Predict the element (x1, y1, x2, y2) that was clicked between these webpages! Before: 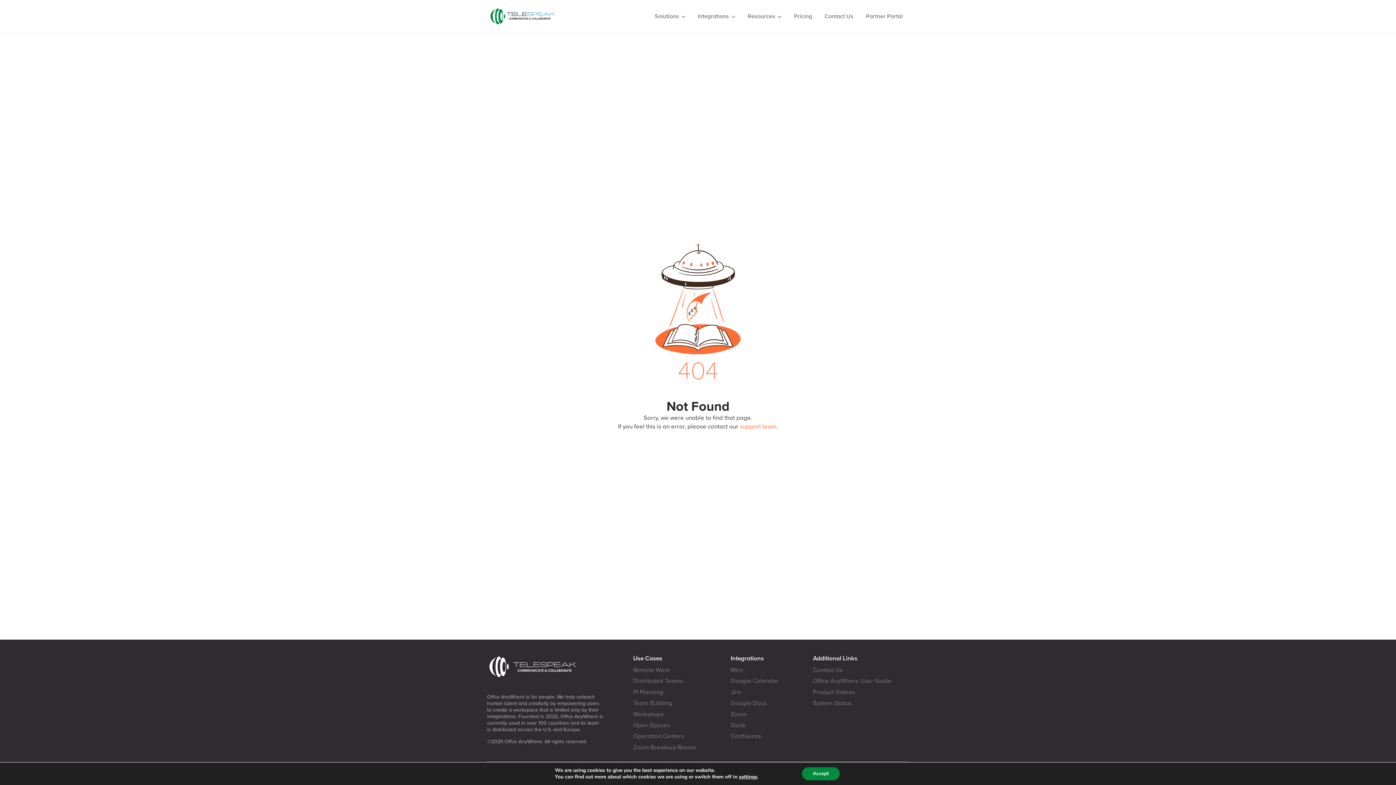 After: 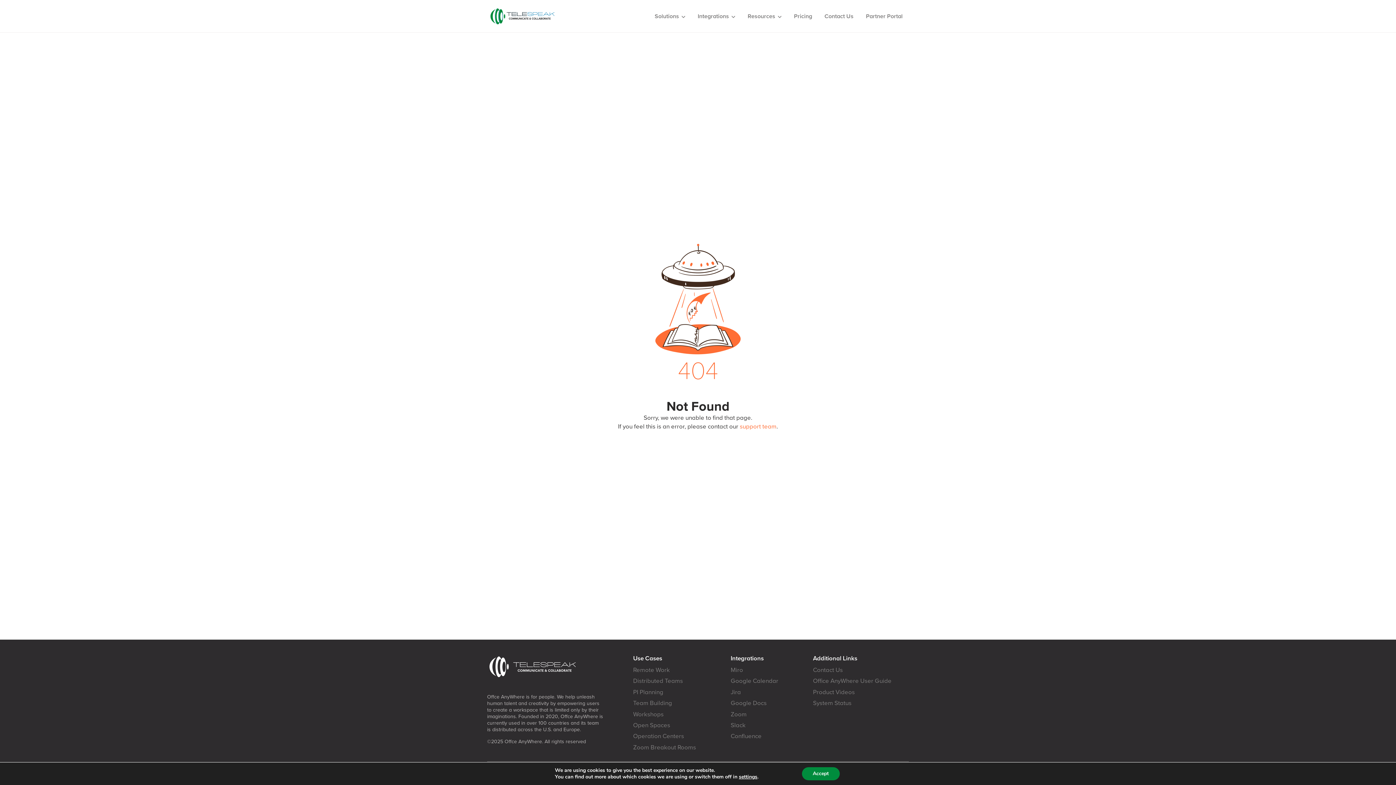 Action: label: Use Cases bbox: (633, 654, 662, 663)